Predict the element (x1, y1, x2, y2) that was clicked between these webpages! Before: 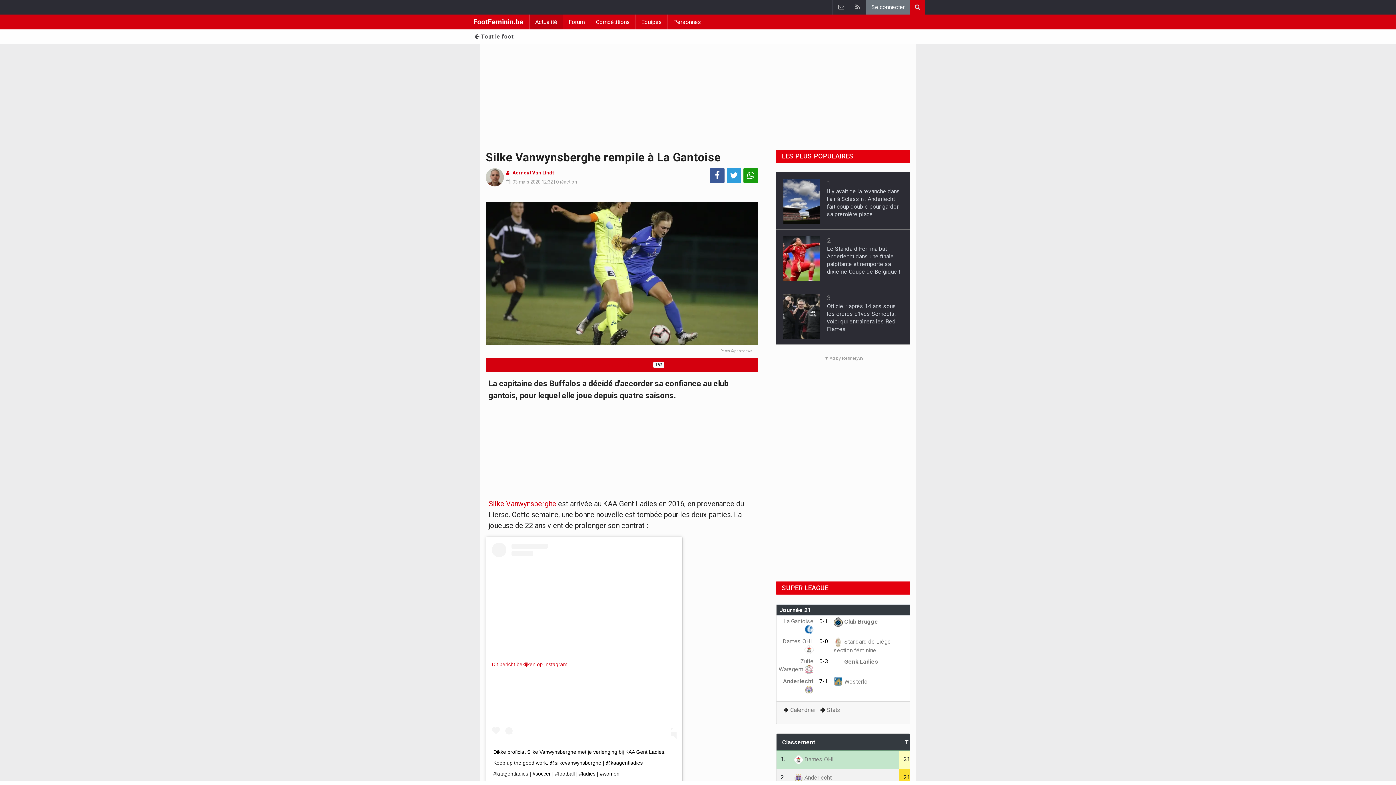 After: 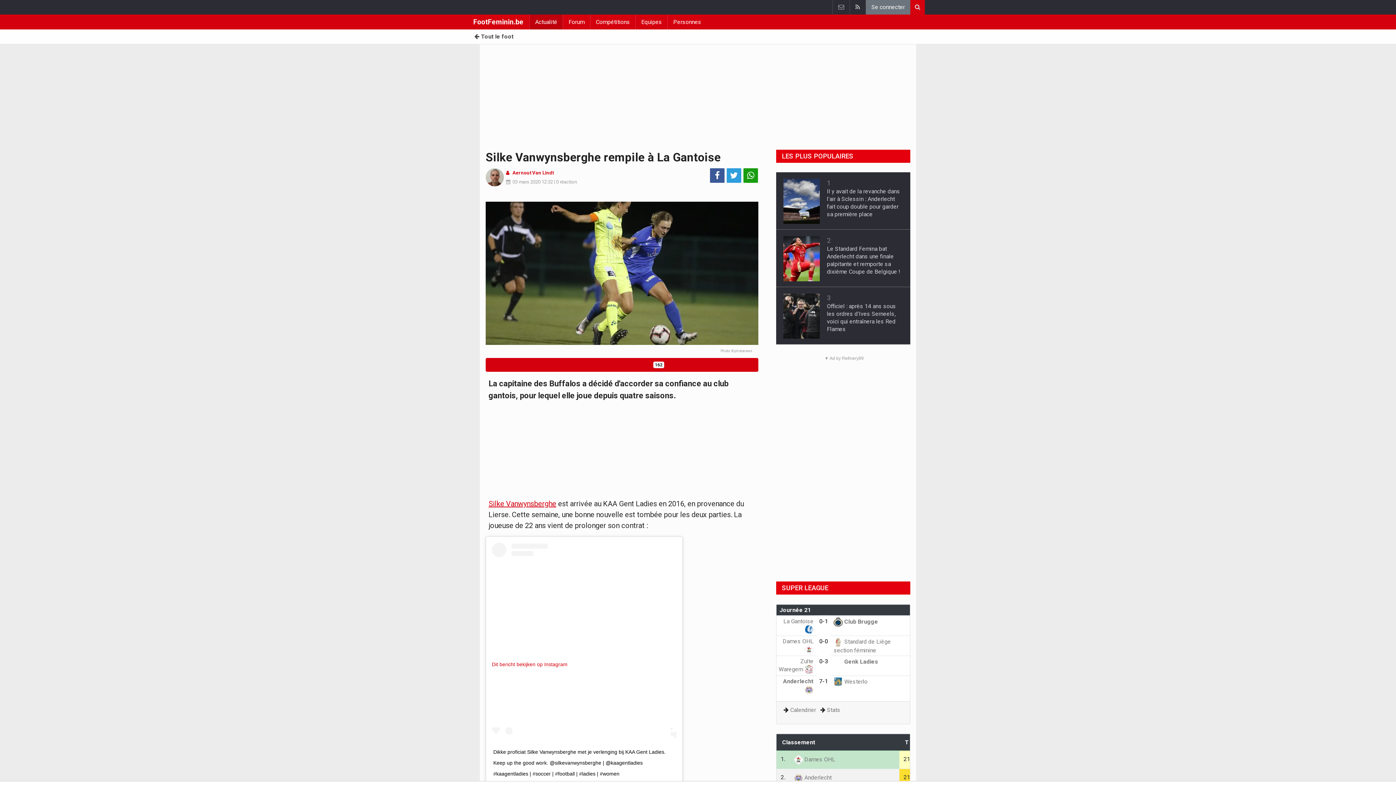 Action: bbox: (556, 177, 577, 186) label: 0 réaction